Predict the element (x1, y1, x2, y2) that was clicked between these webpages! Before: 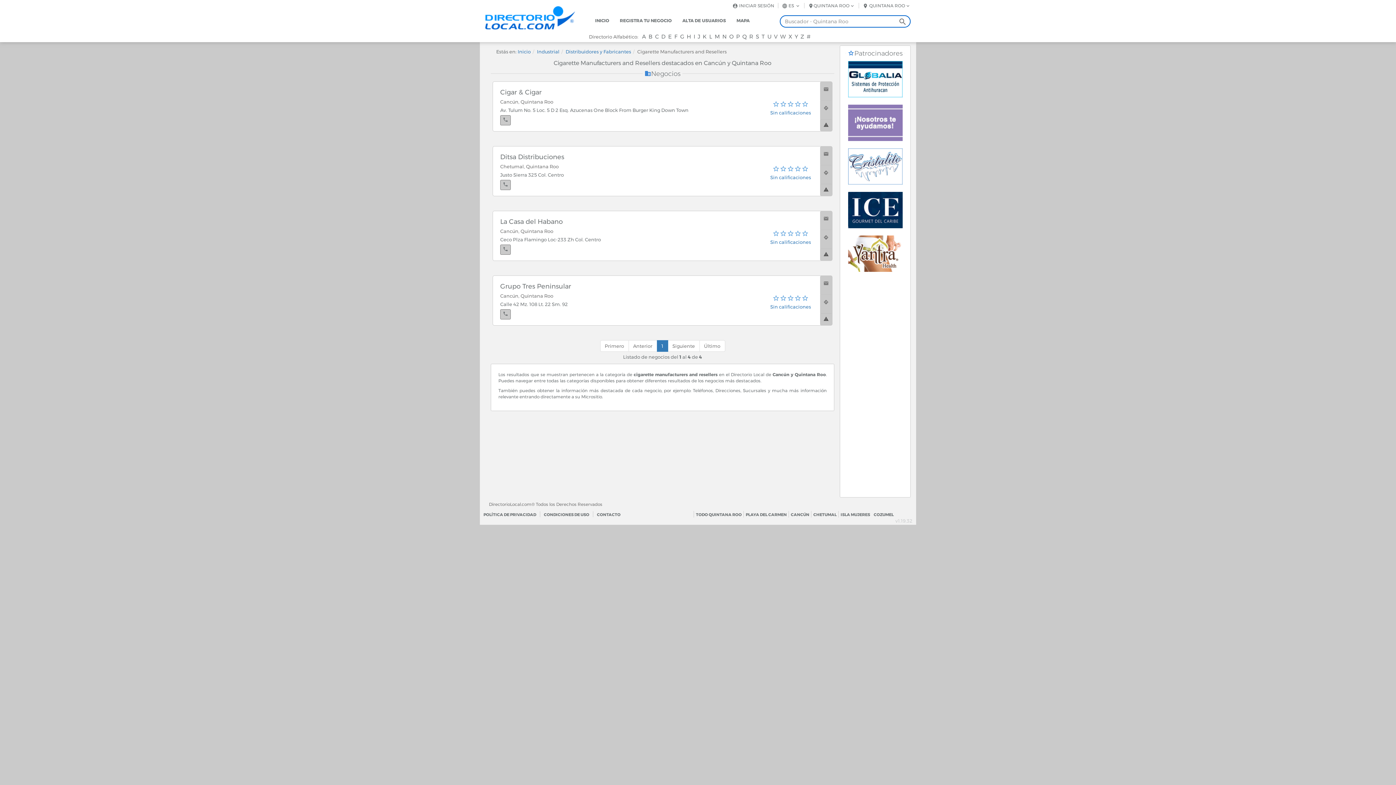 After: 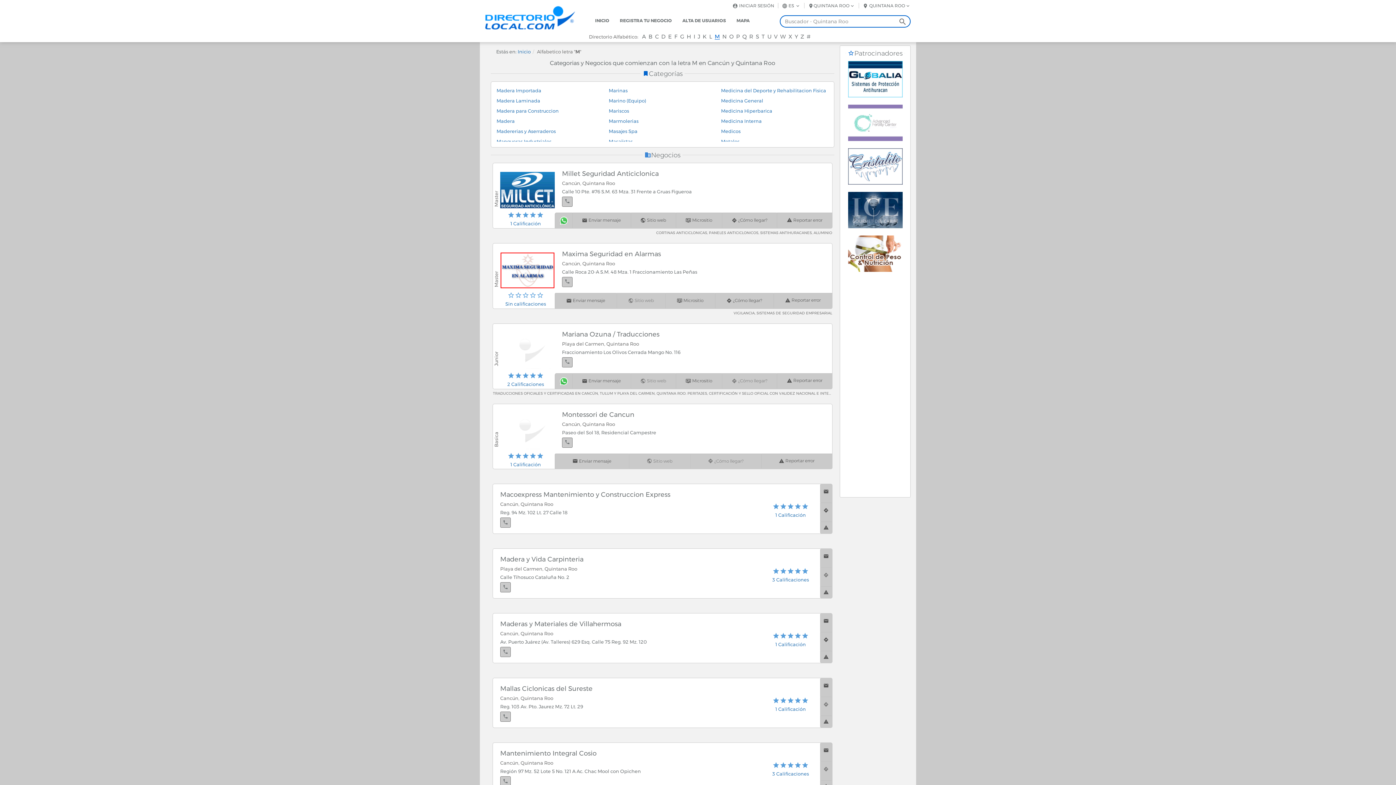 Action: bbox: (714, 33, 720, 39) label: M